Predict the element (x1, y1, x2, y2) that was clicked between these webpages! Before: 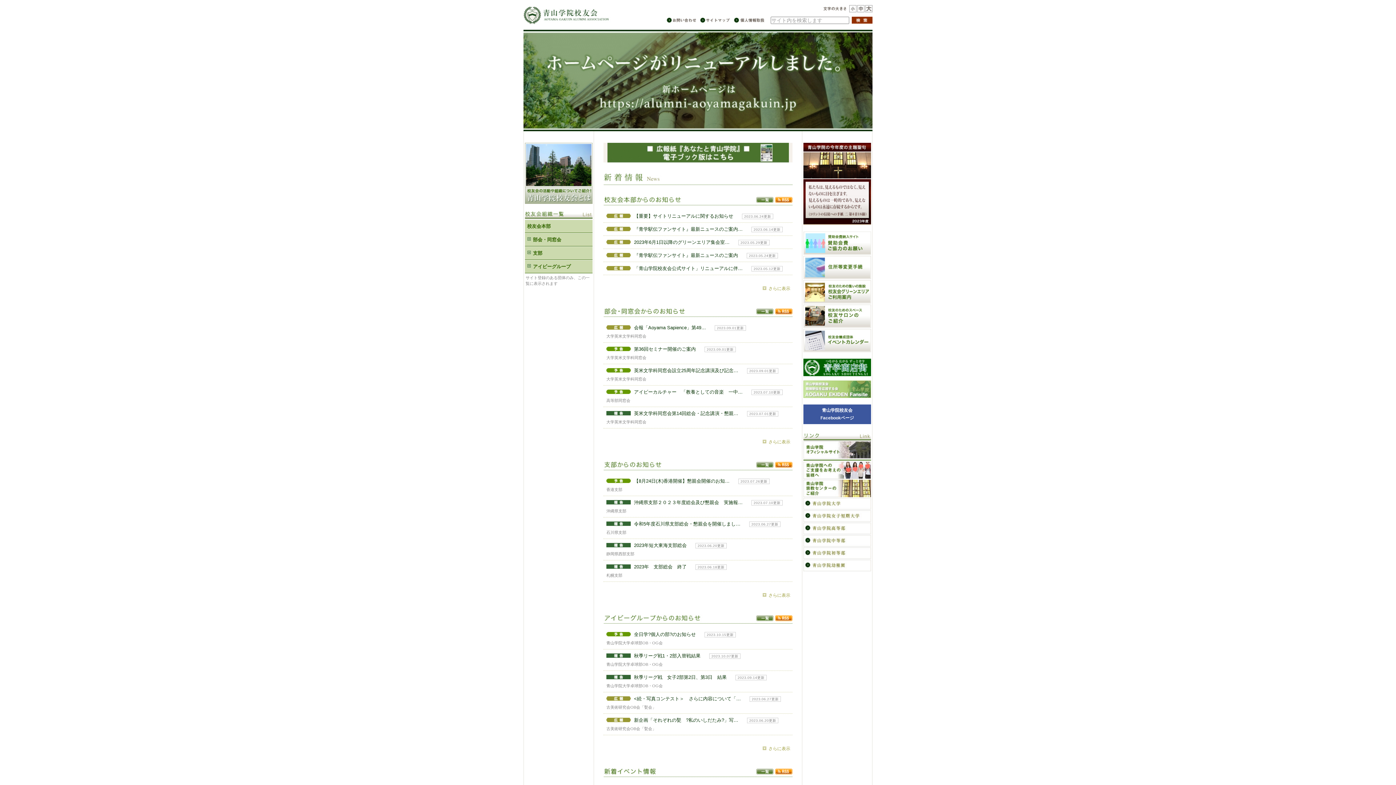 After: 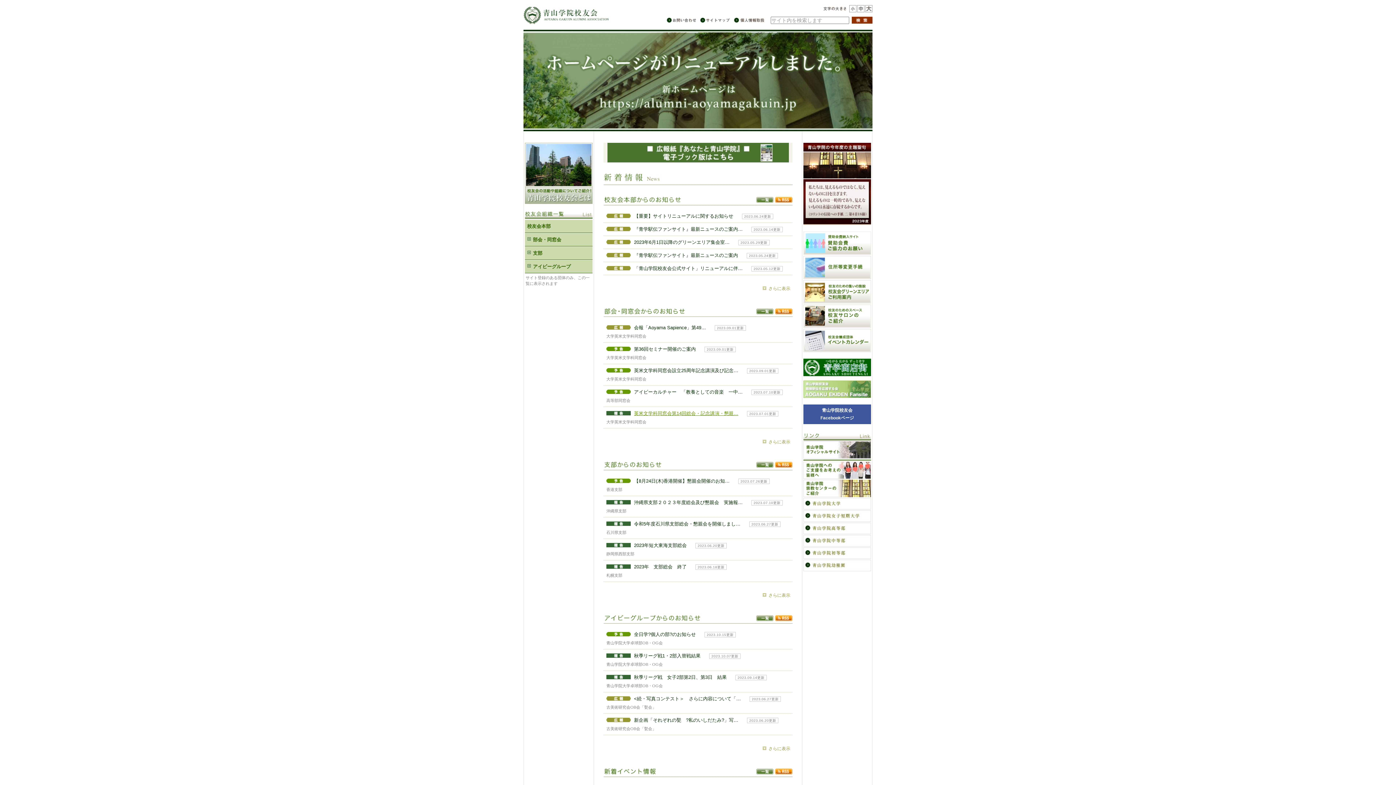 Action: bbox: (606, 410, 738, 416) label: 英米文学科同窓会第14回総会・記念講演・懇親…